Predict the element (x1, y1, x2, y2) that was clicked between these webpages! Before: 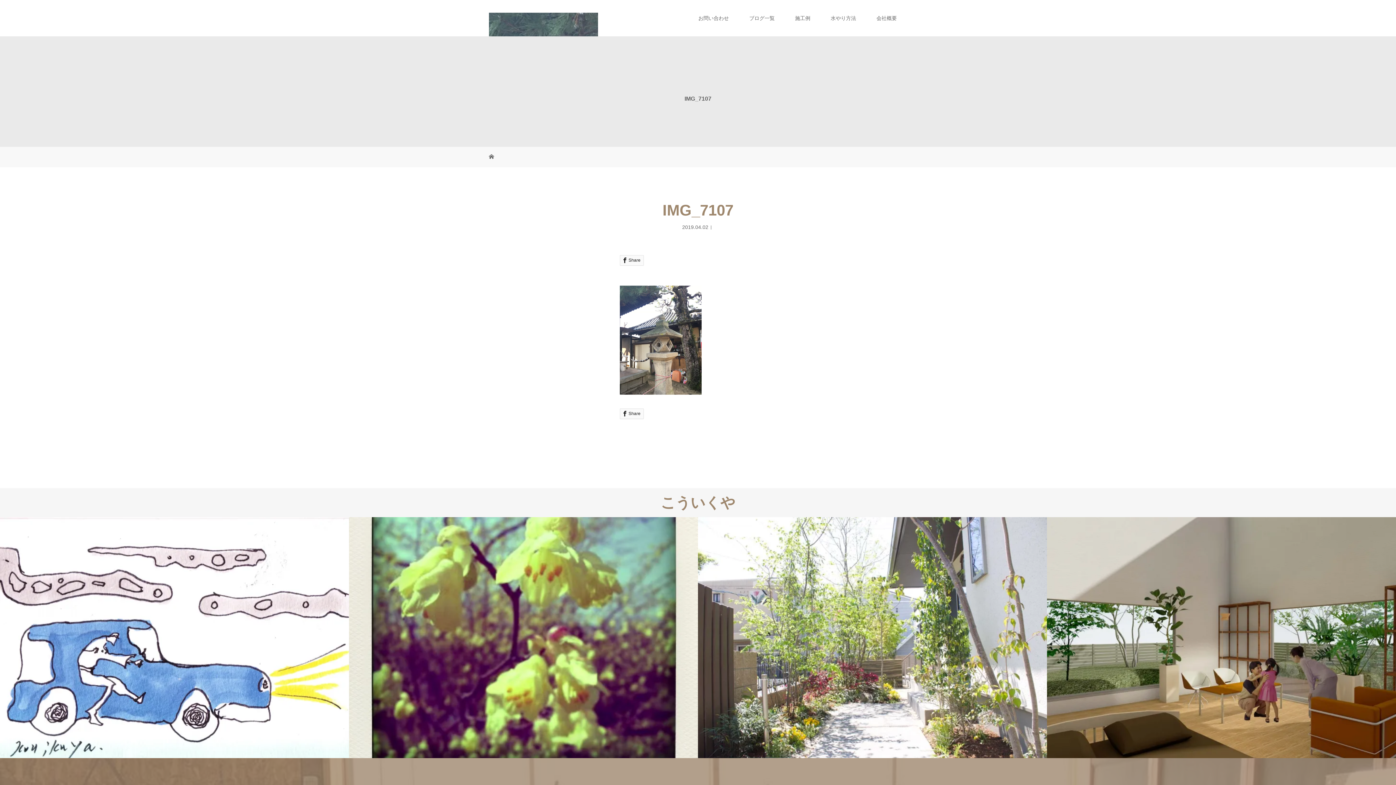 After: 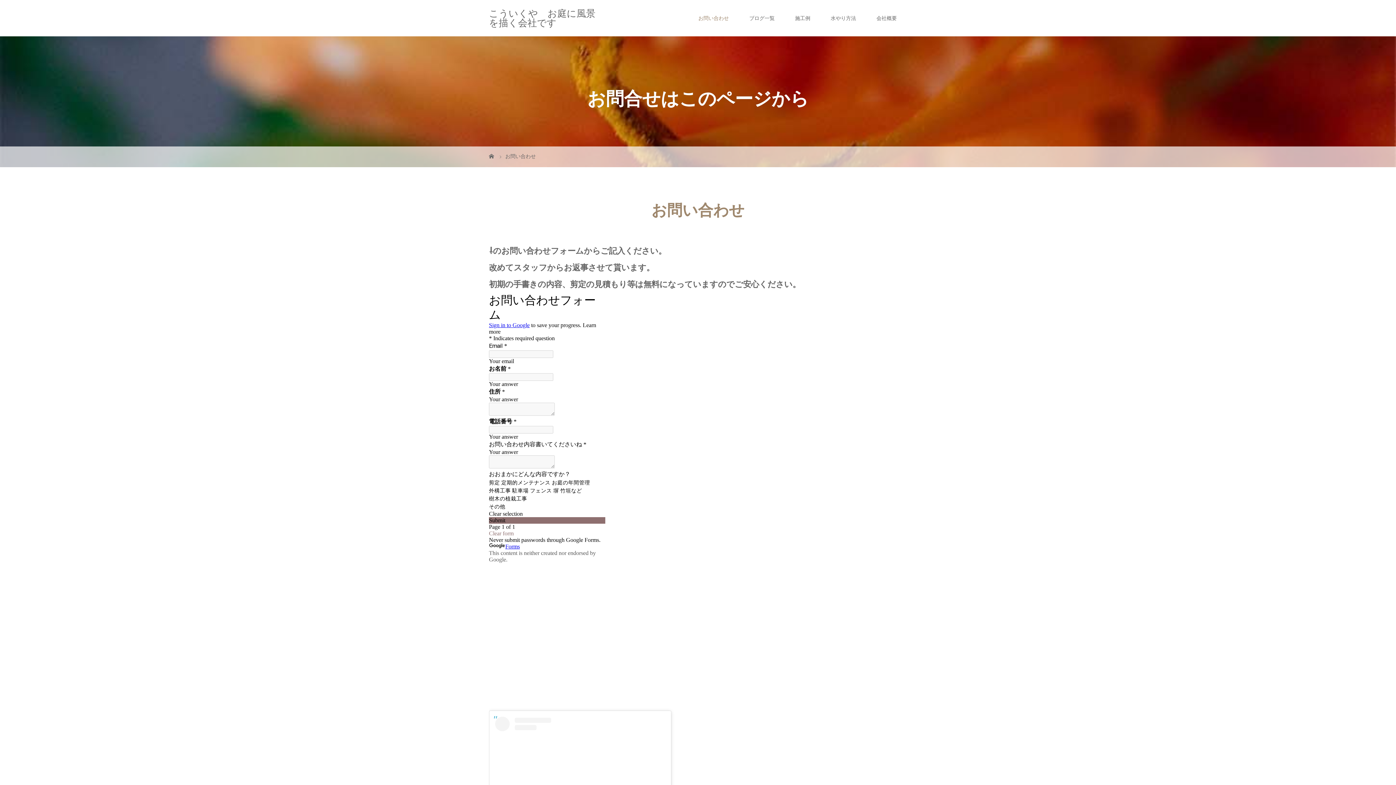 Action: label: お問い合わせ bbox: (688, 0, 739, 36)